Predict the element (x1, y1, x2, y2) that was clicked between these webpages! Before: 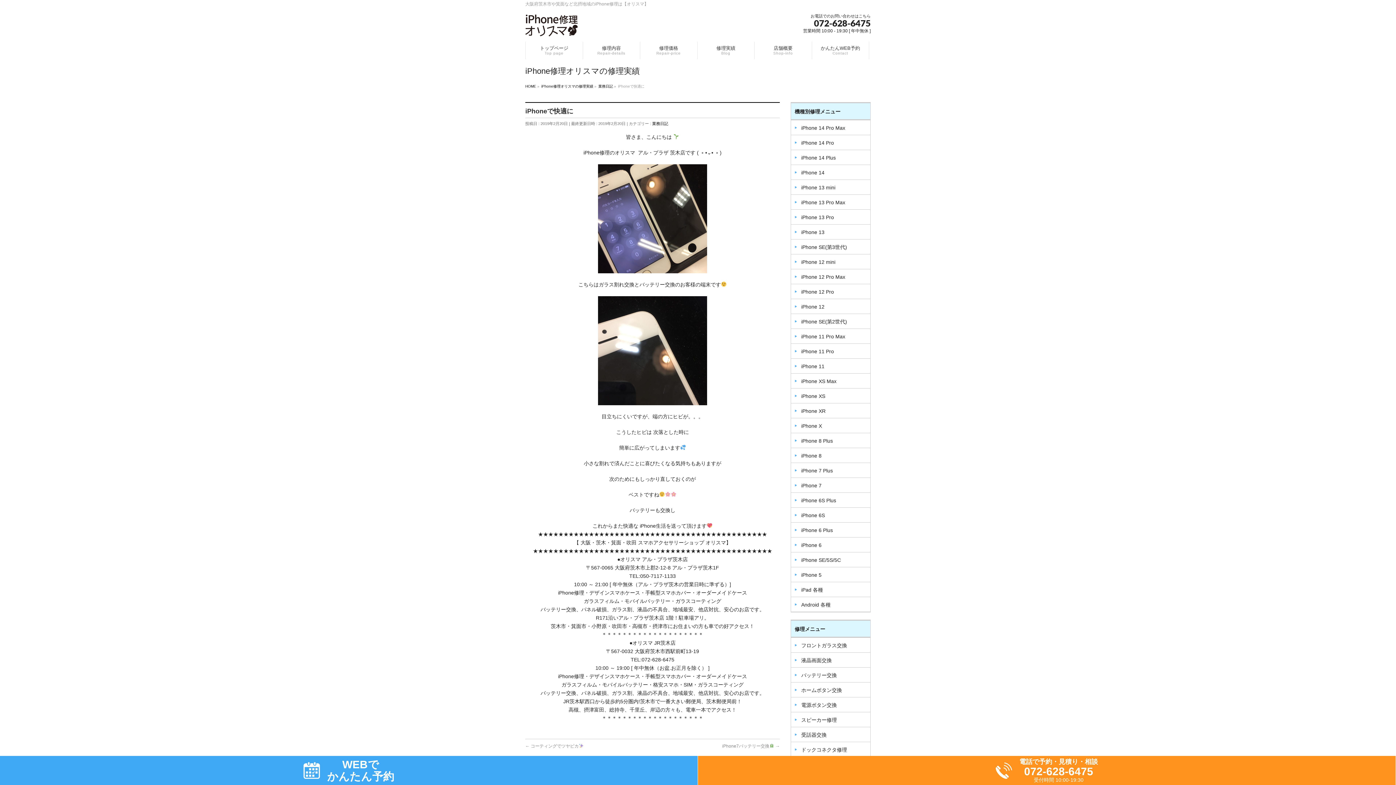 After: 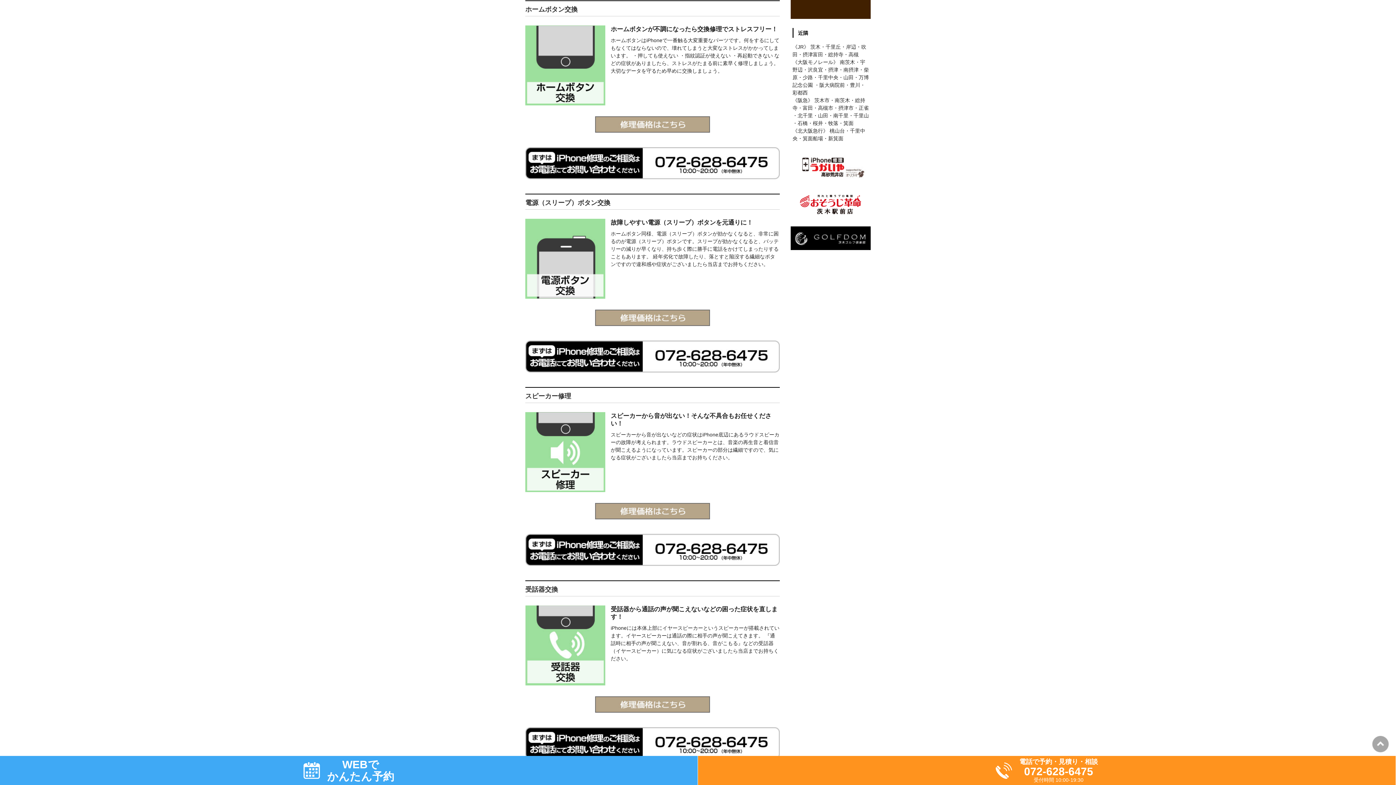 Action: bbox: (791, 682, 870, 697) label: ホームボタン交換